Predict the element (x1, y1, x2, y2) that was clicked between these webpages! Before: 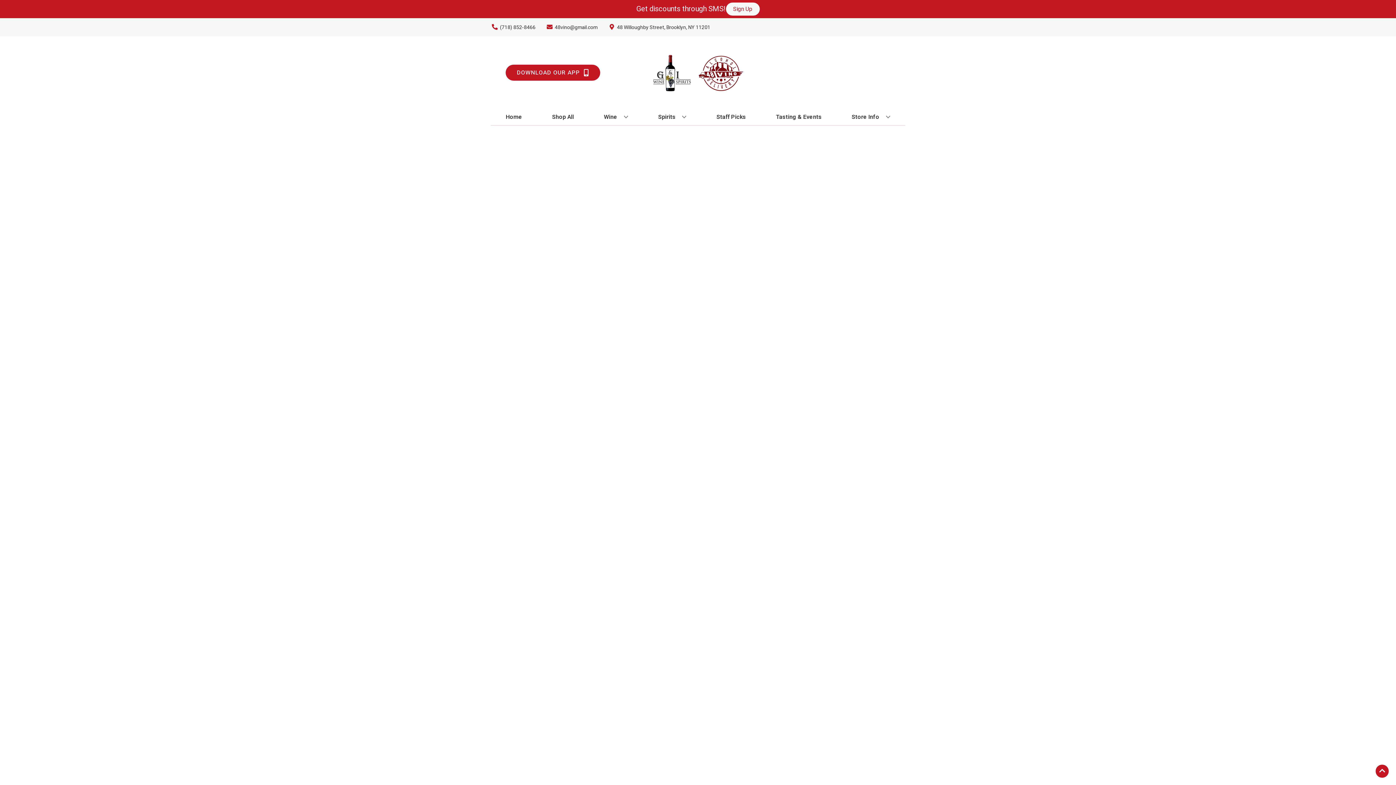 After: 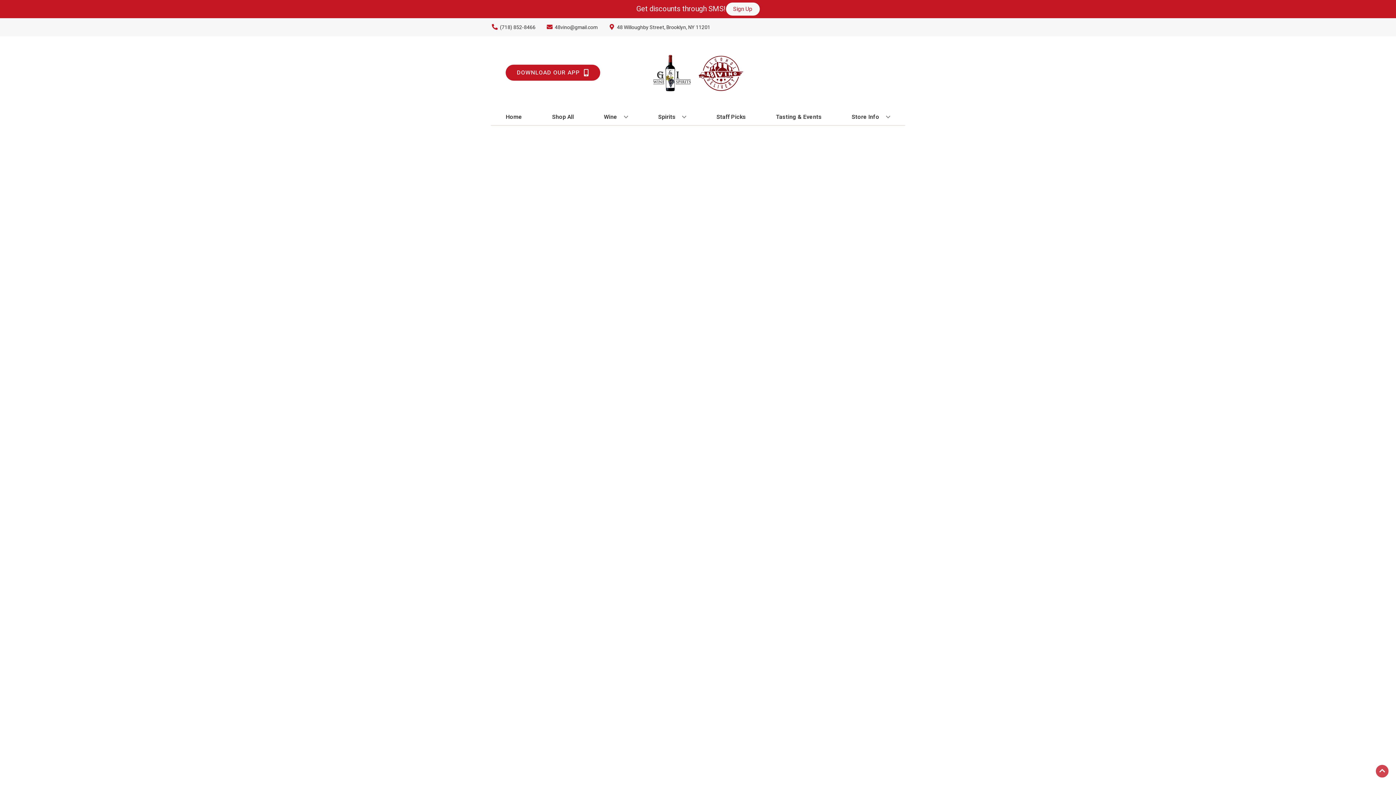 Action: label: Go to top bbox: (1376, 765, 1389, 778)